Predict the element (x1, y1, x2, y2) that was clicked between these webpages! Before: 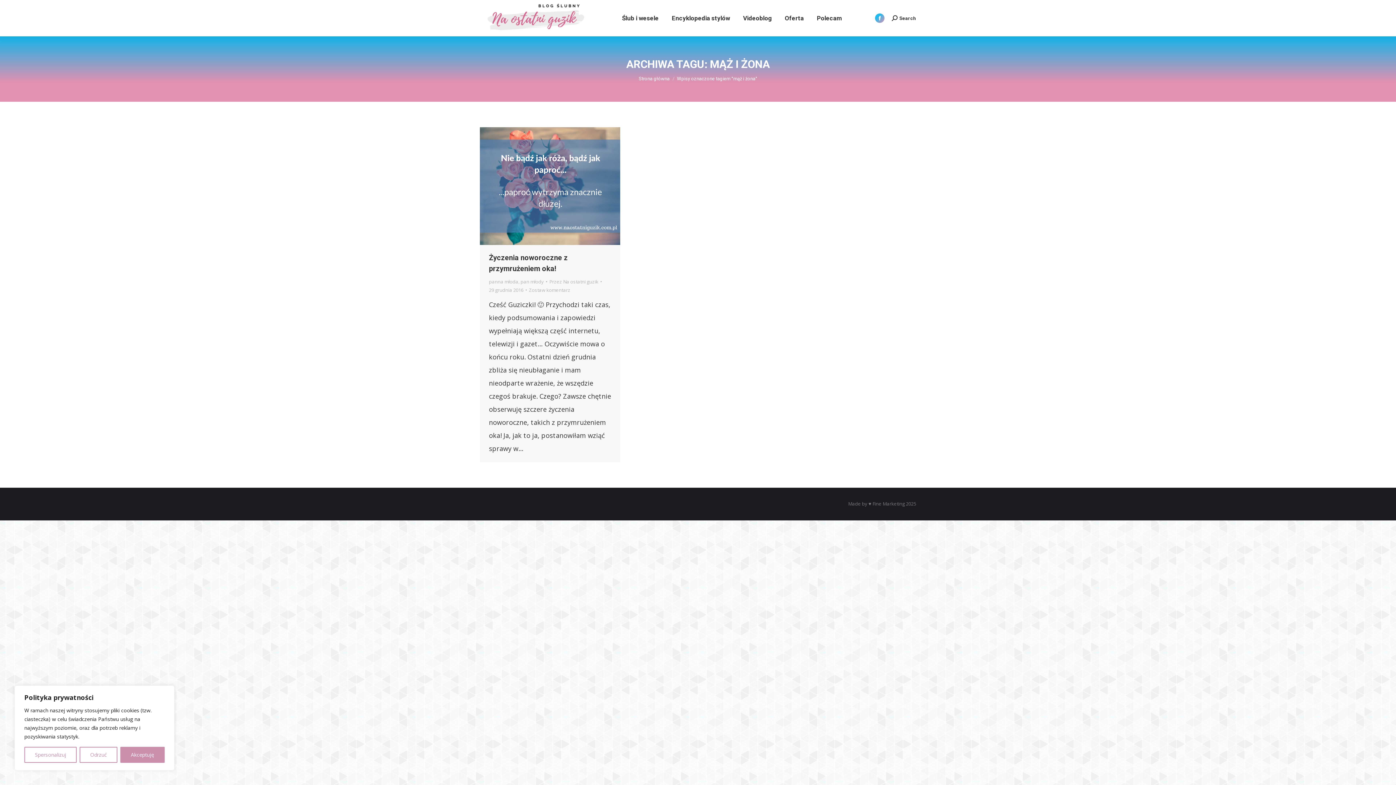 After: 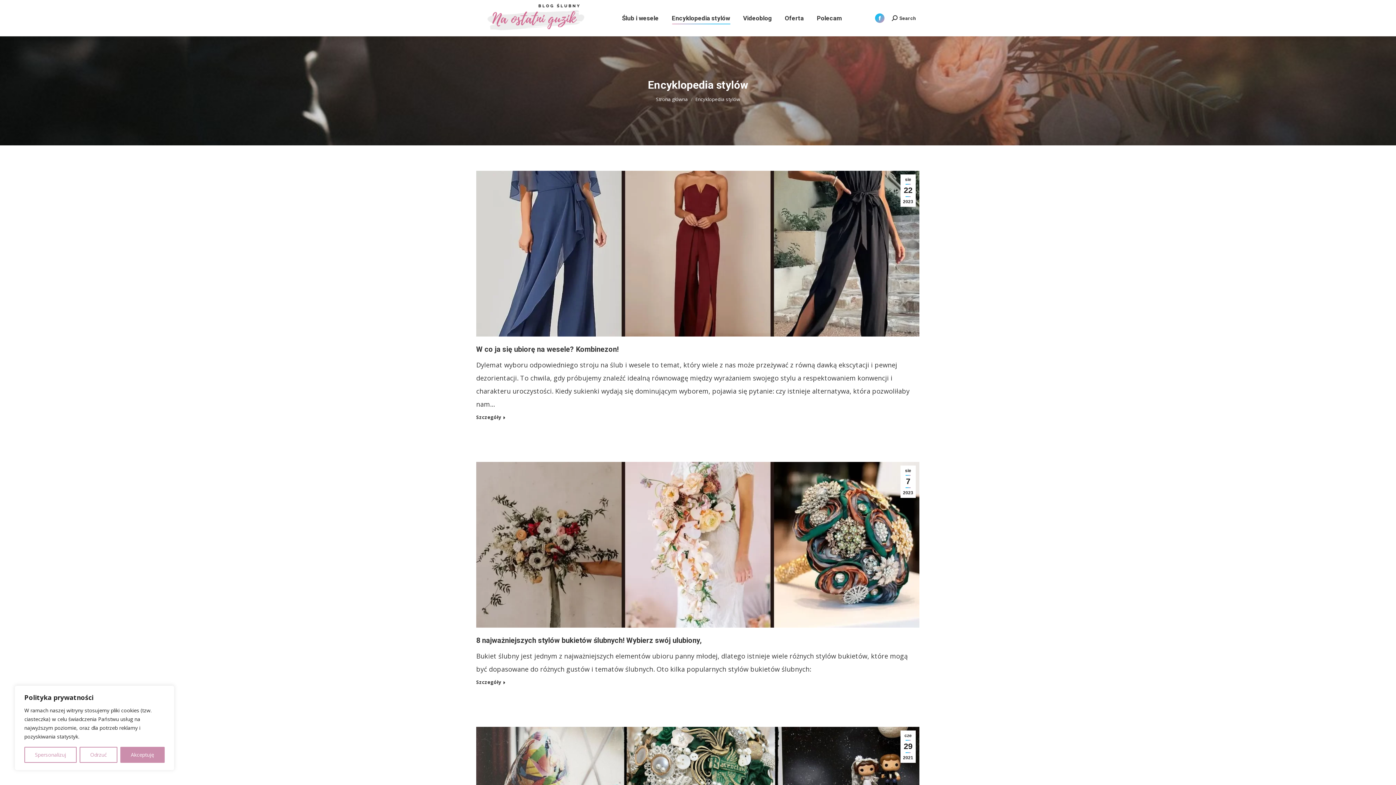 Action: label: Encyklopedia stylów bbox: (670, 6, 731, 29)